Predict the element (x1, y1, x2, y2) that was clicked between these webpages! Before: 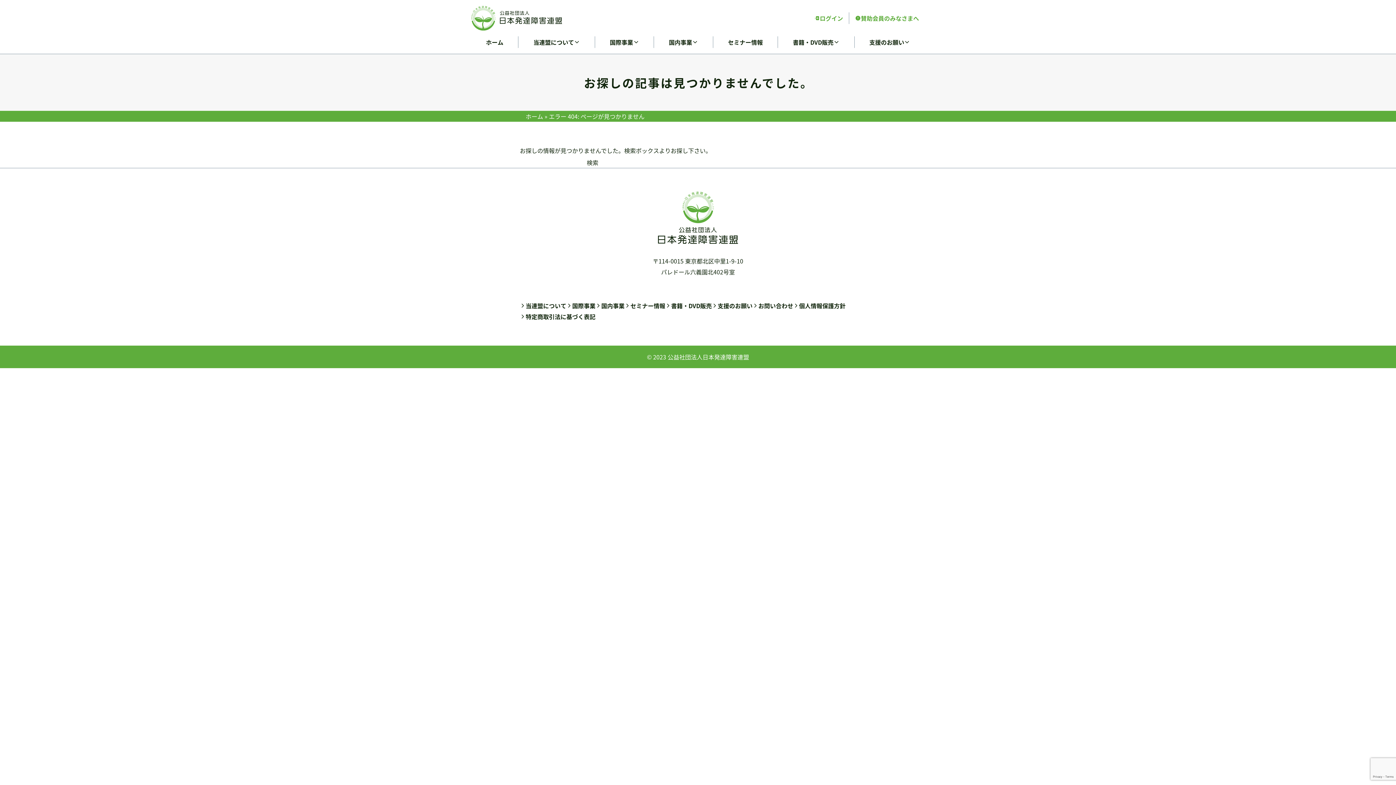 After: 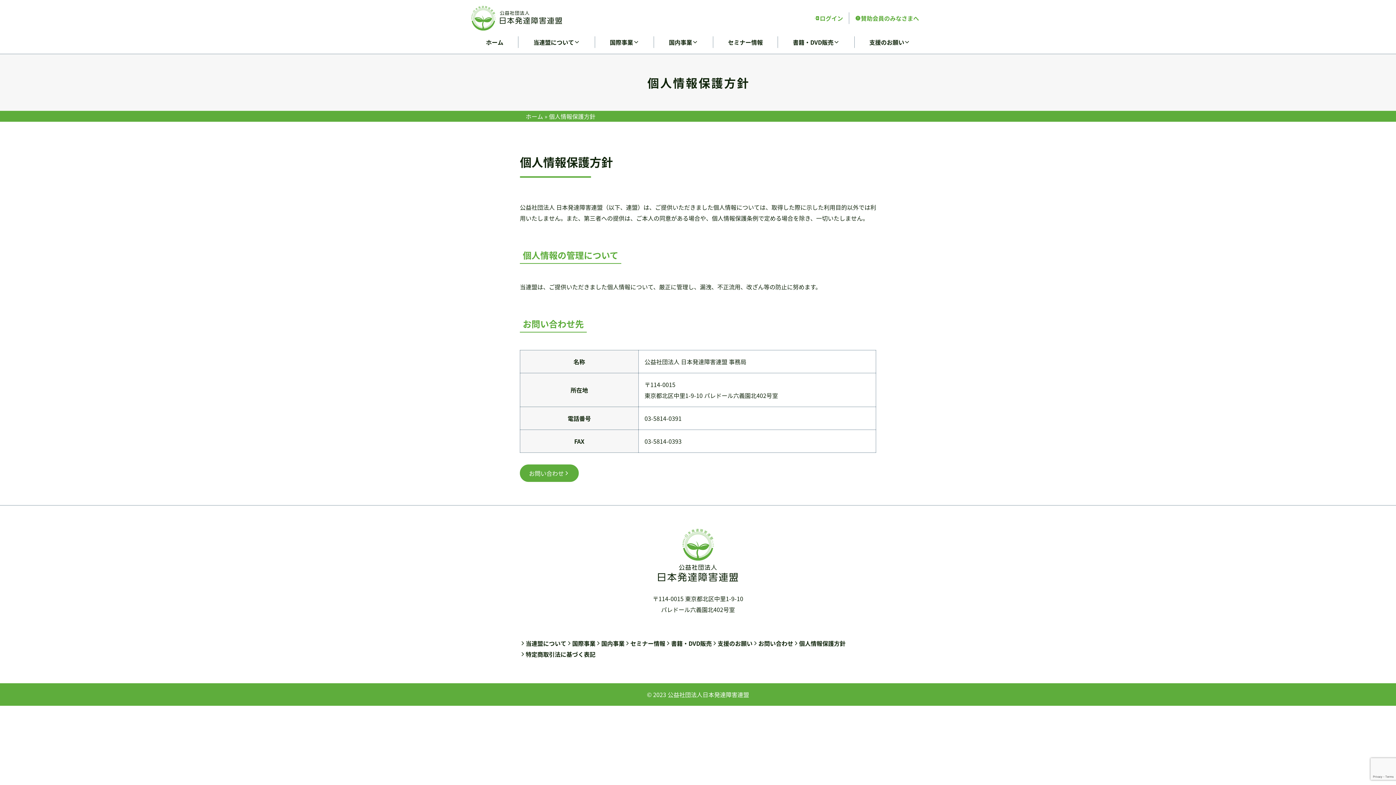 Action: label: 個人情報保護方針 bbox: (793, 302, 845, 308)